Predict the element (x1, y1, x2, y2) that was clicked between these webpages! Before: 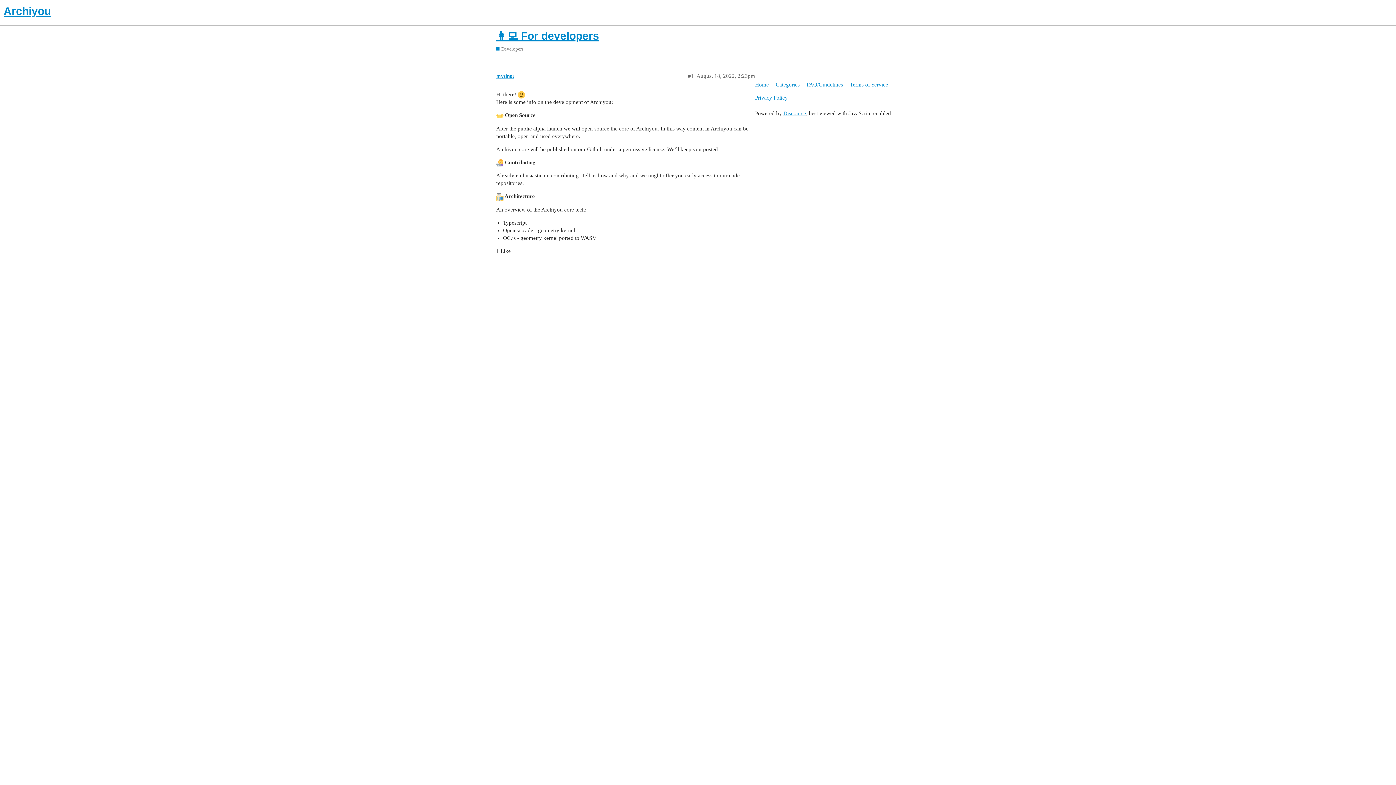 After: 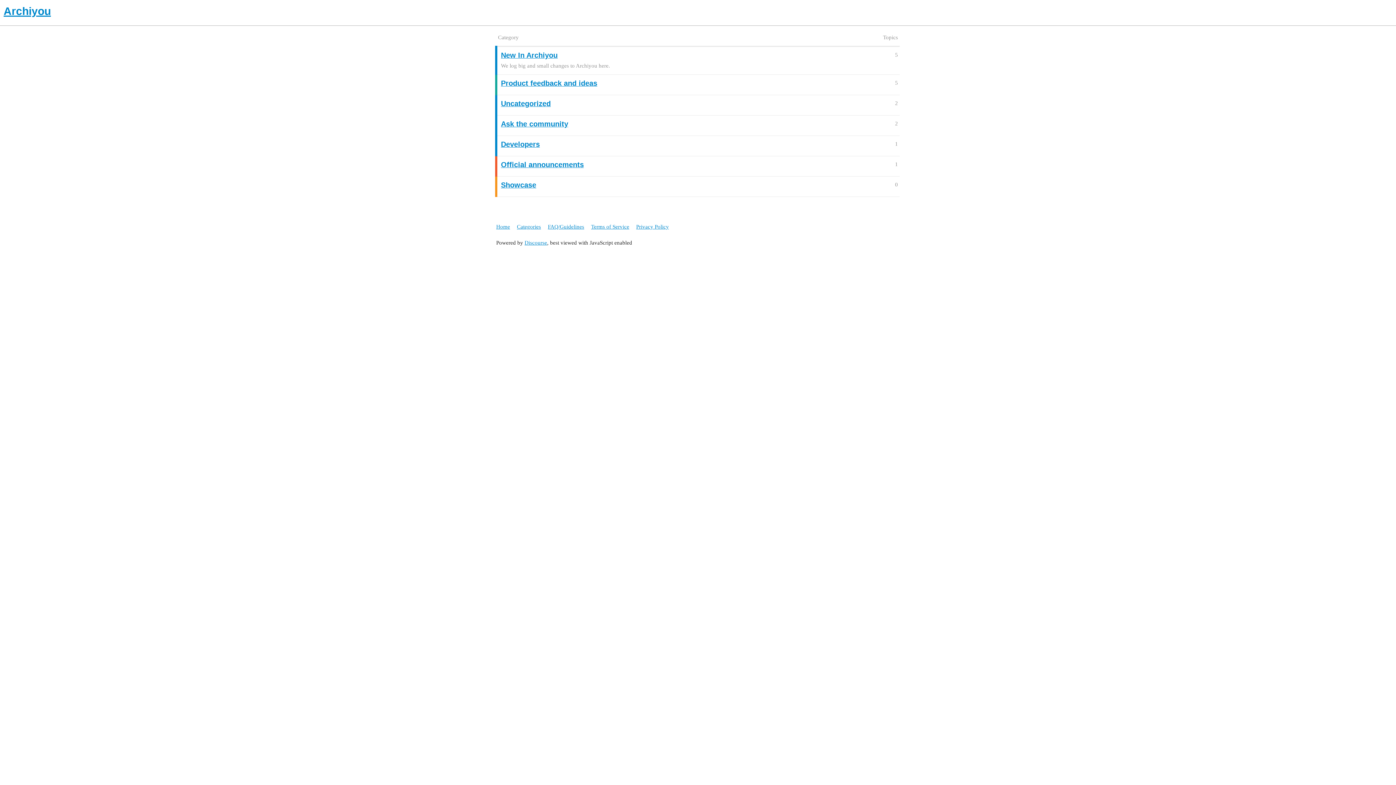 Action: label: Archiyou bbox: (3, 3, 1392, 18)